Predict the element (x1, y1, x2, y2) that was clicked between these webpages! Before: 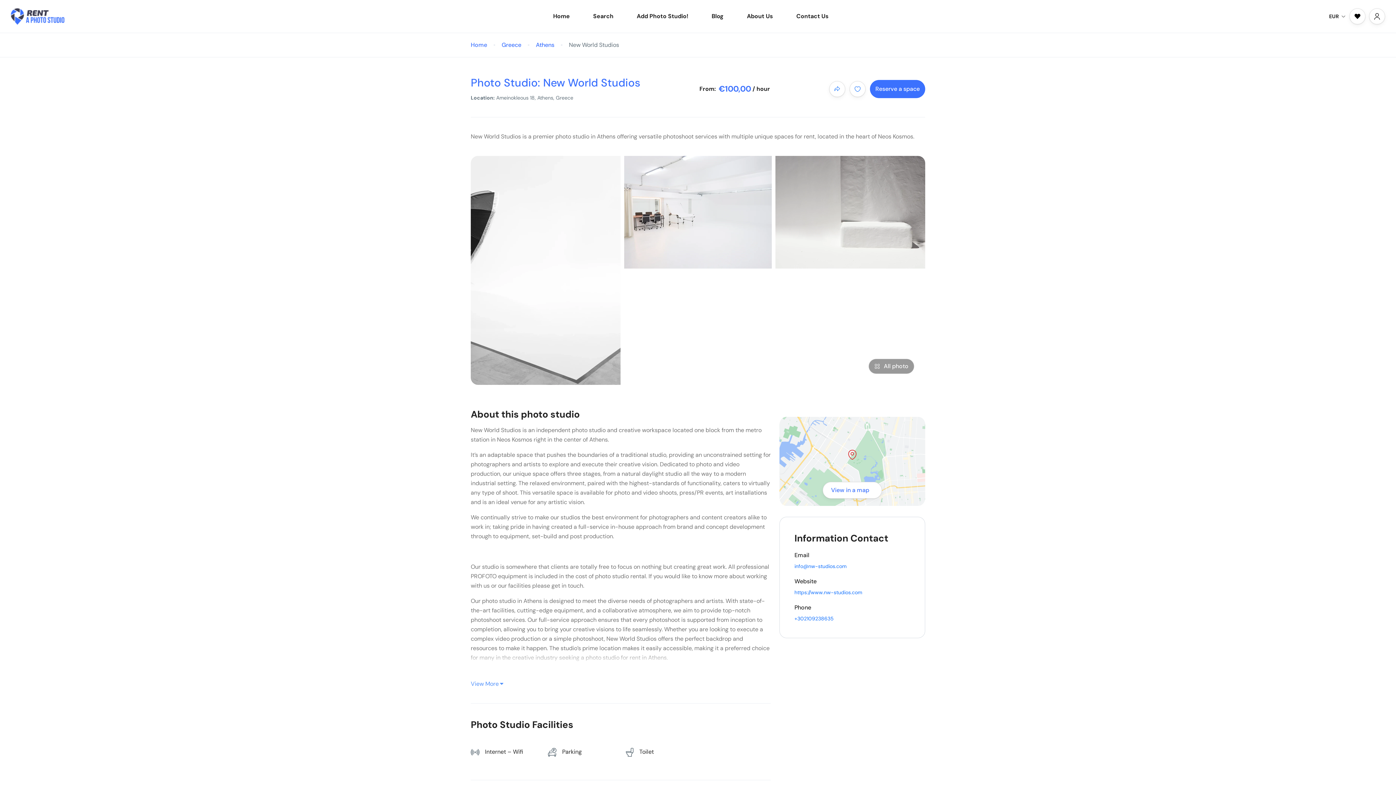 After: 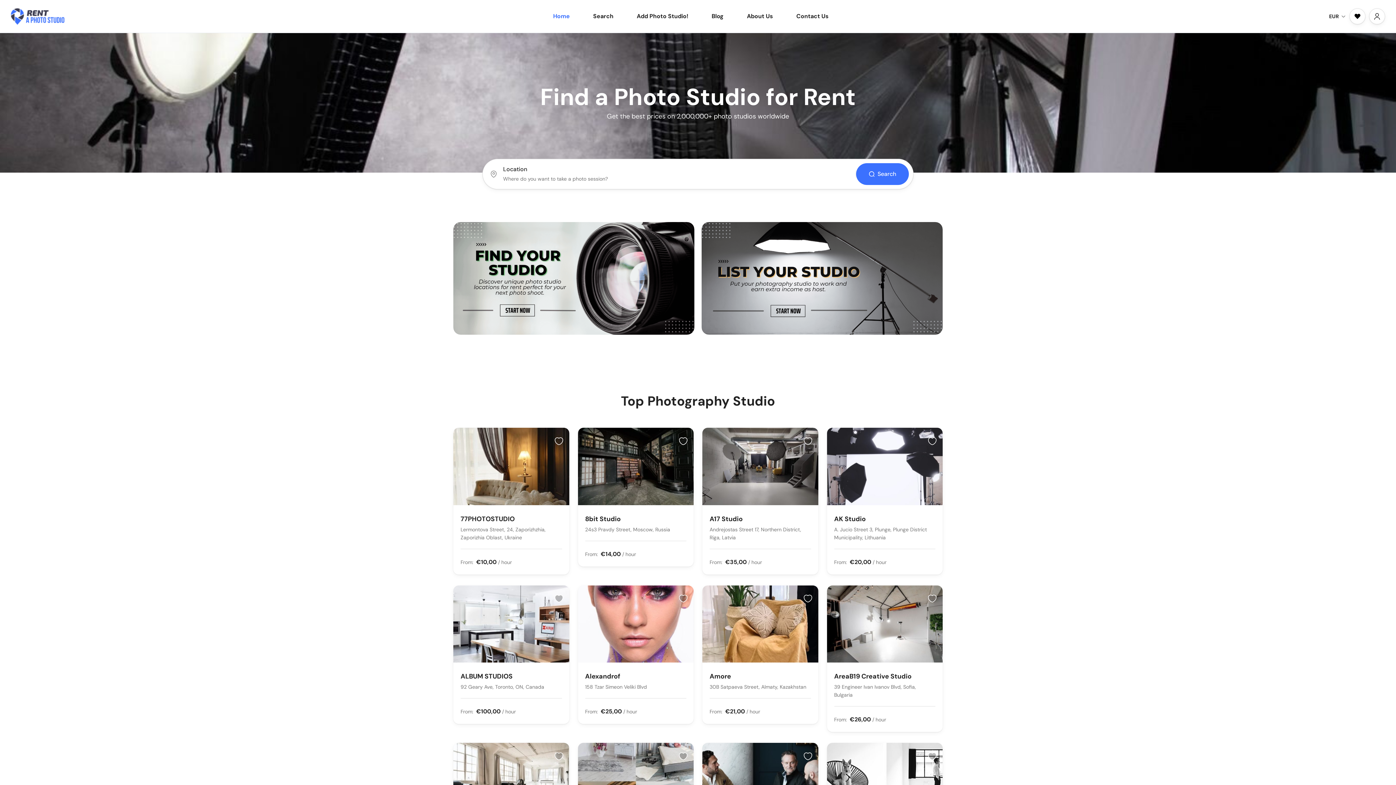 Action: label: Home bbox: (542, 0, 580, 32)